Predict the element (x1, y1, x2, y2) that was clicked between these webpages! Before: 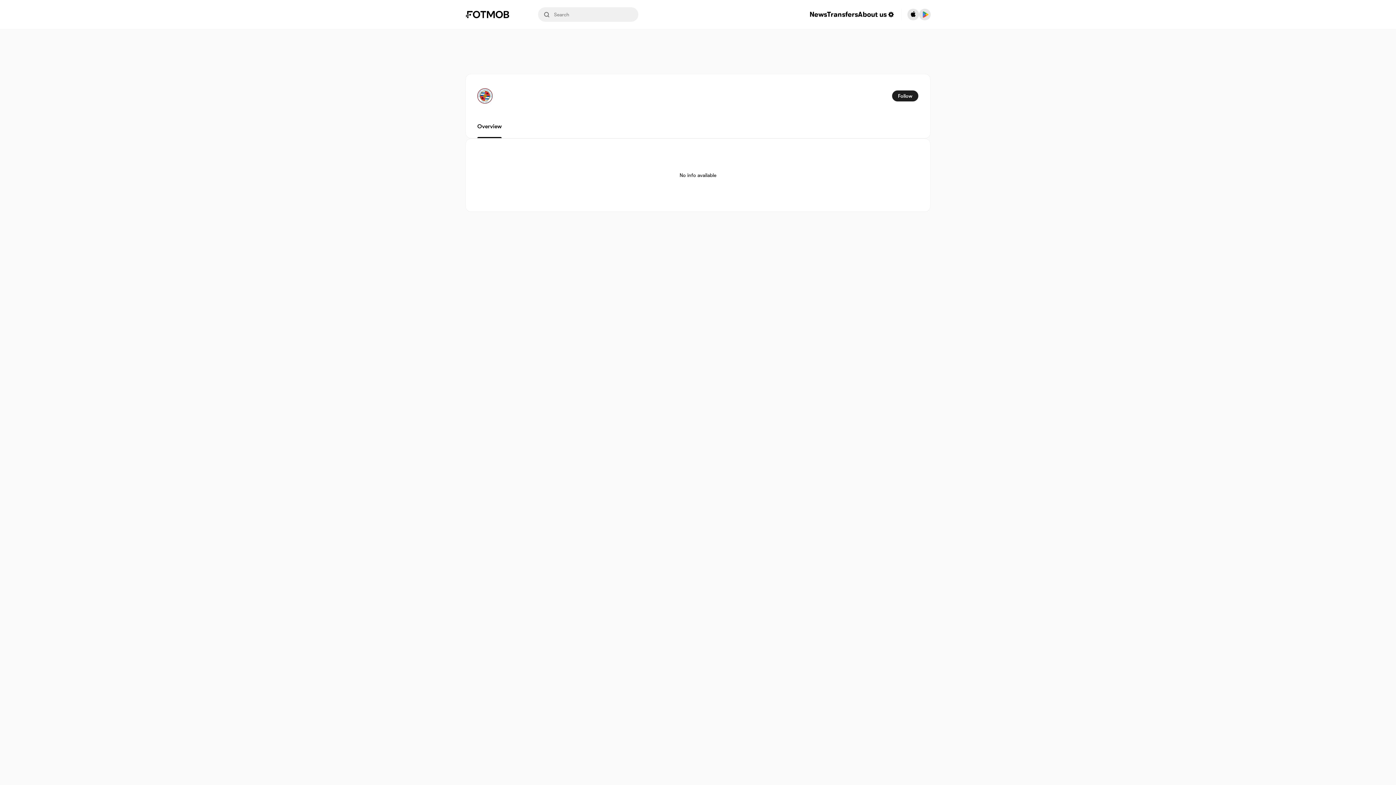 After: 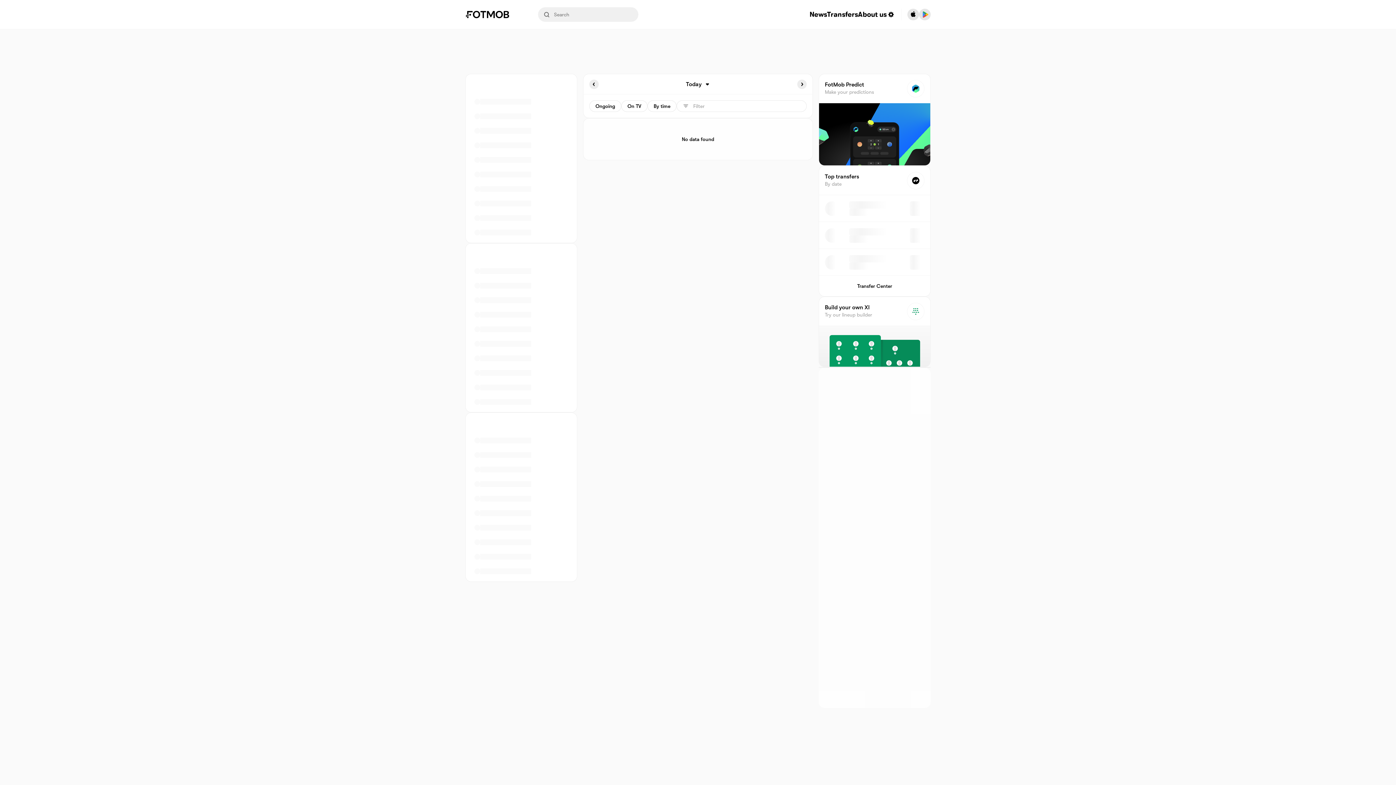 Action: bbox: (465, 10, 520, 18) label: Link to Home